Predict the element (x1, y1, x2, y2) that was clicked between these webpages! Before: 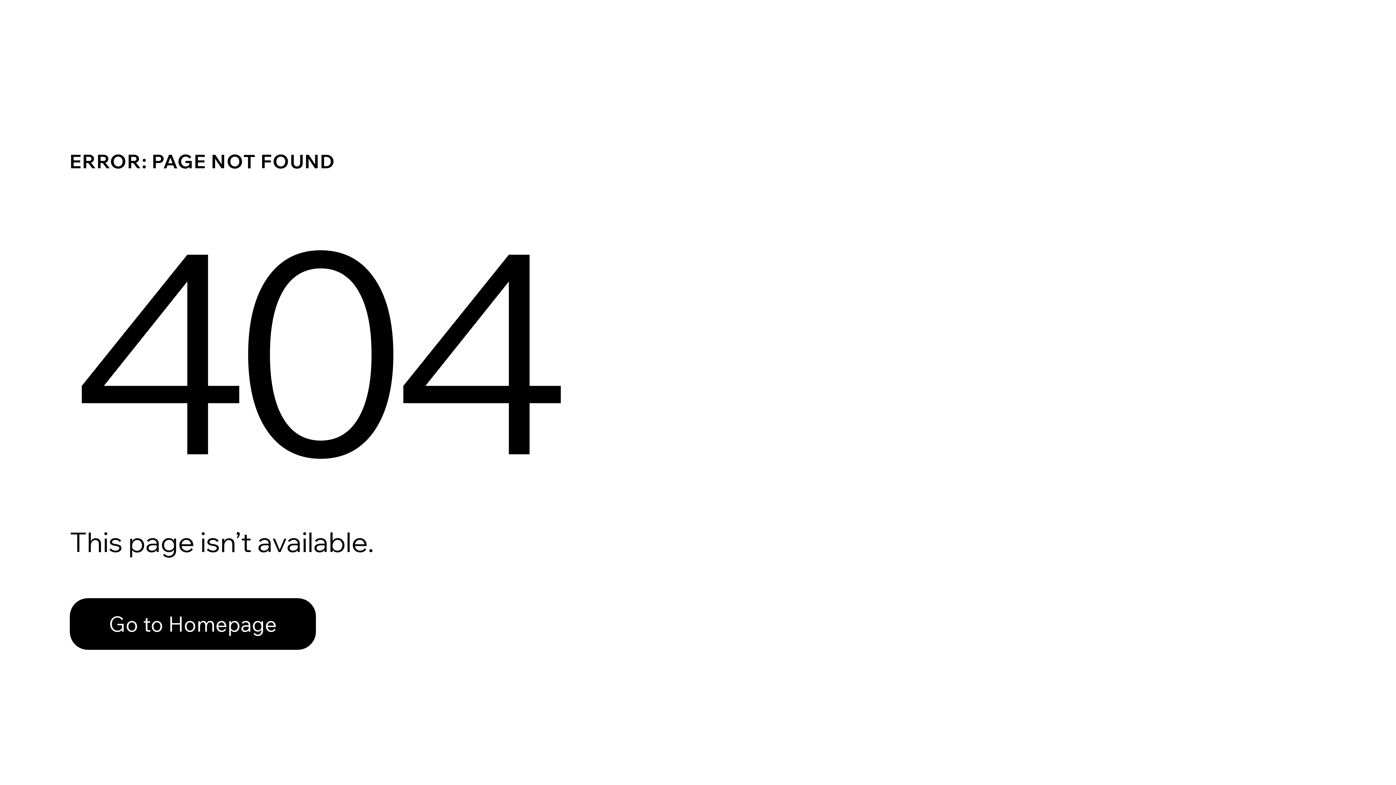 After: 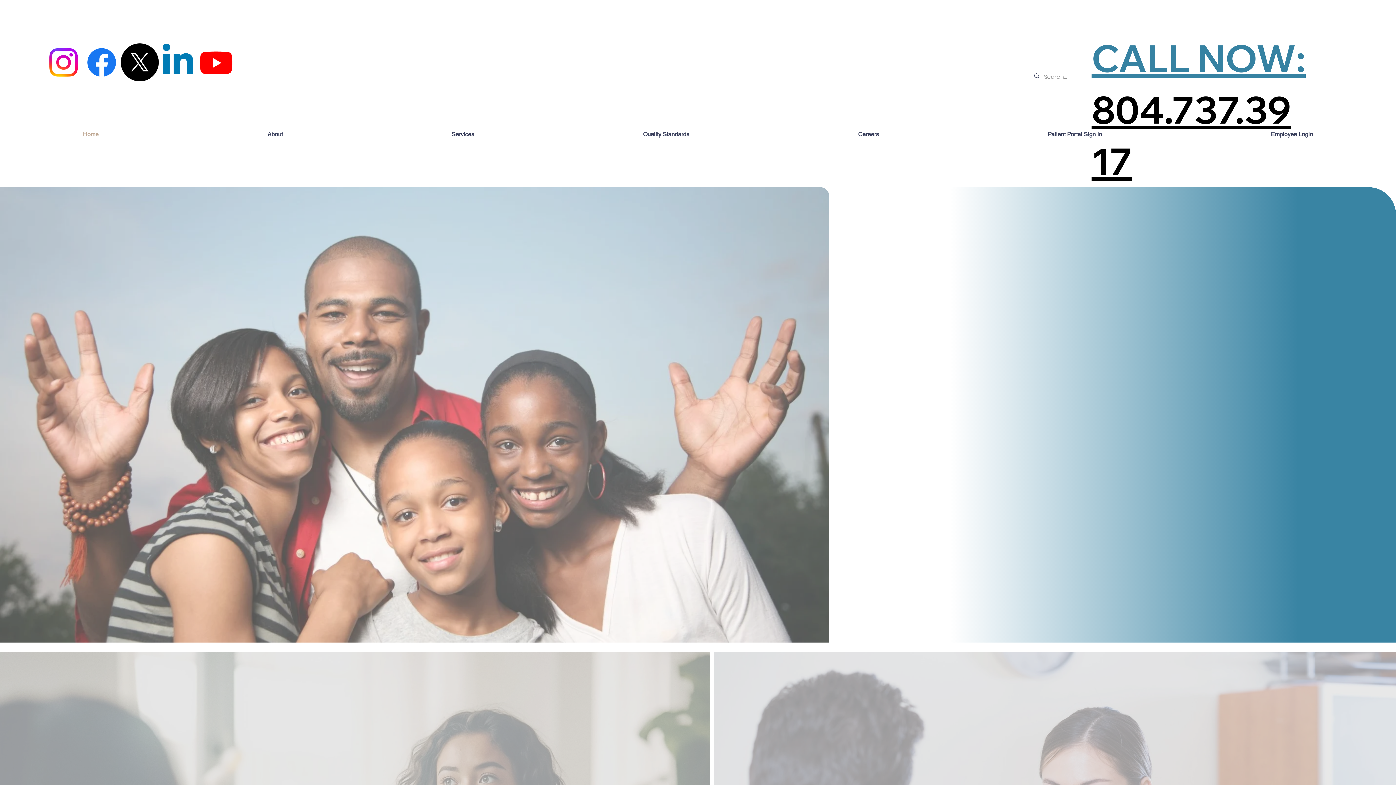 Action: label: Go to Homepage bbox: (69, 598, 316, 650)